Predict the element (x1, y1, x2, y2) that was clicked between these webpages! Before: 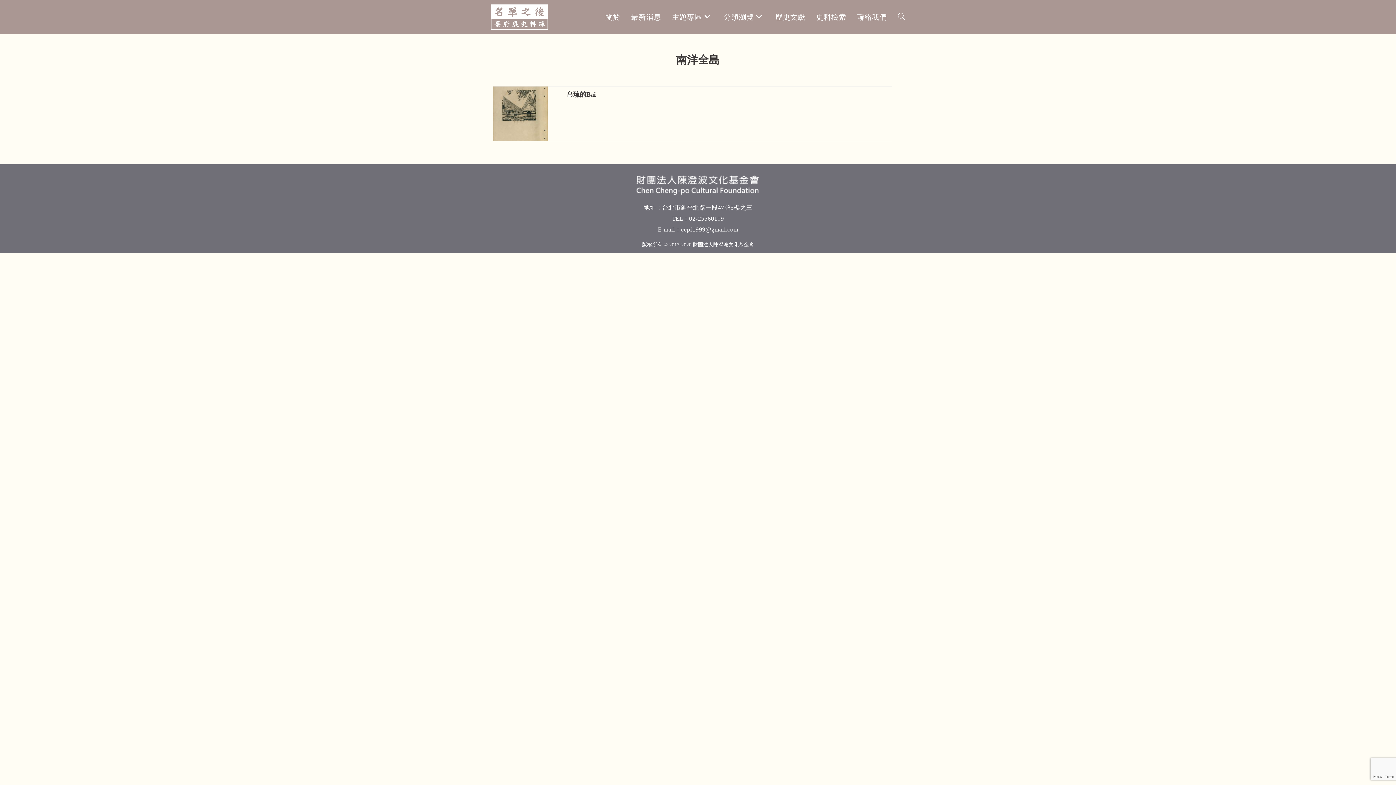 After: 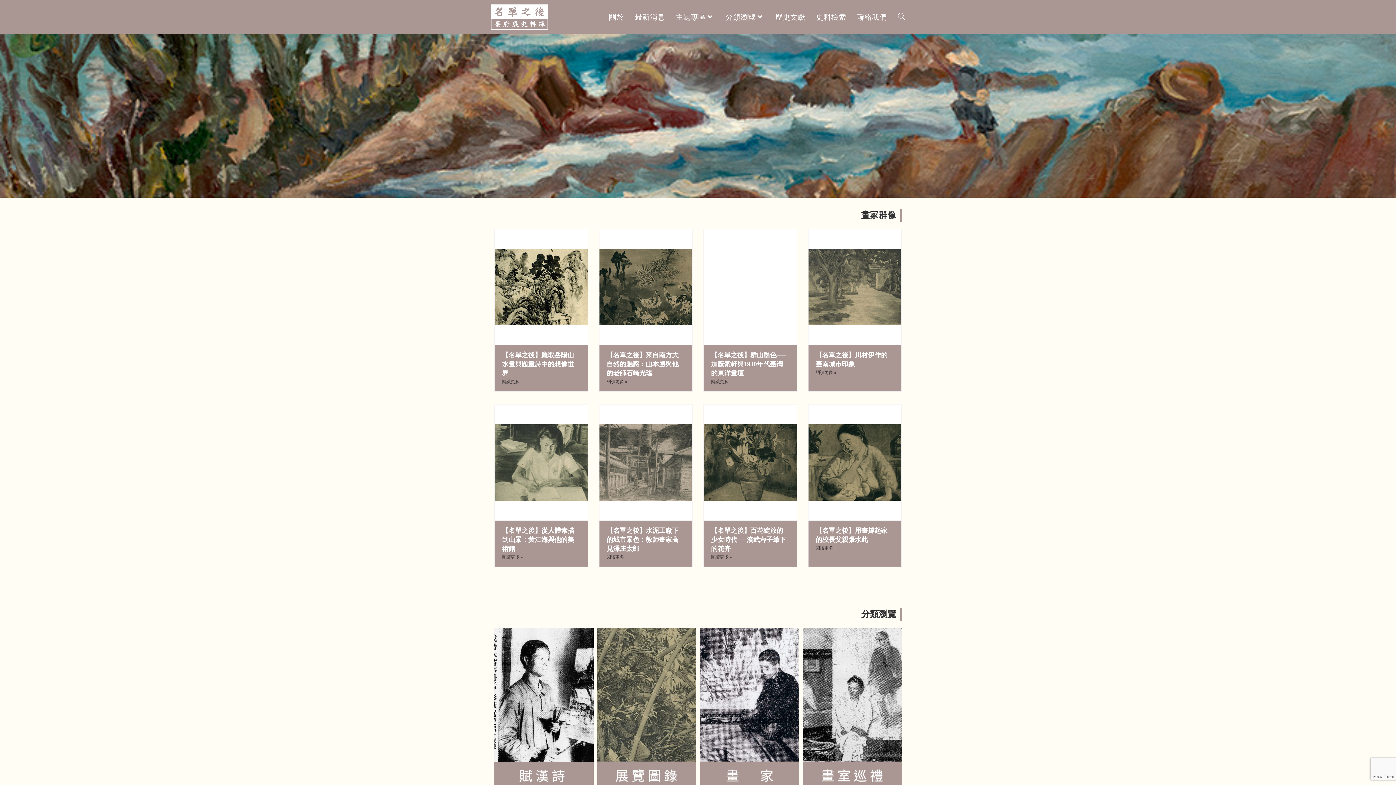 Action: bbox: (496, 175, 900, 195)